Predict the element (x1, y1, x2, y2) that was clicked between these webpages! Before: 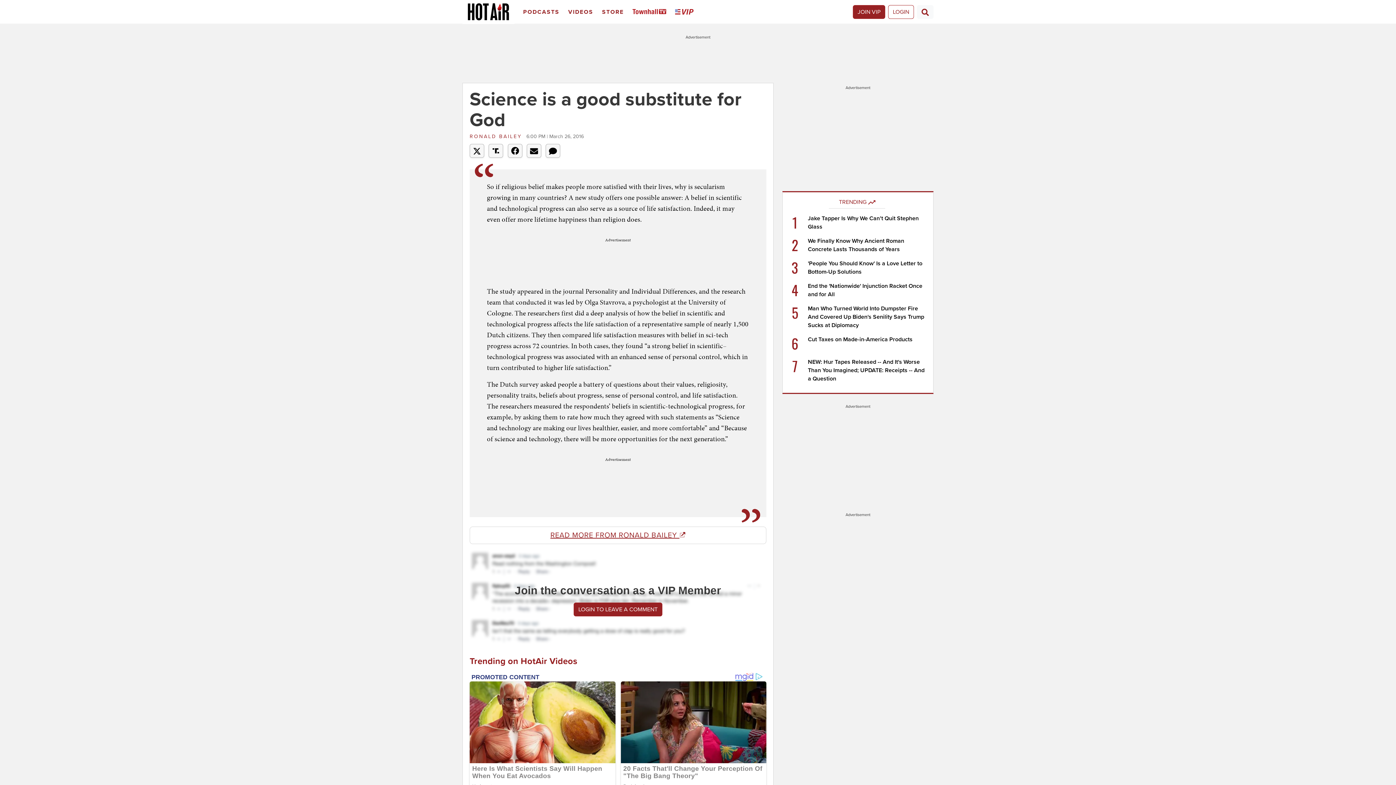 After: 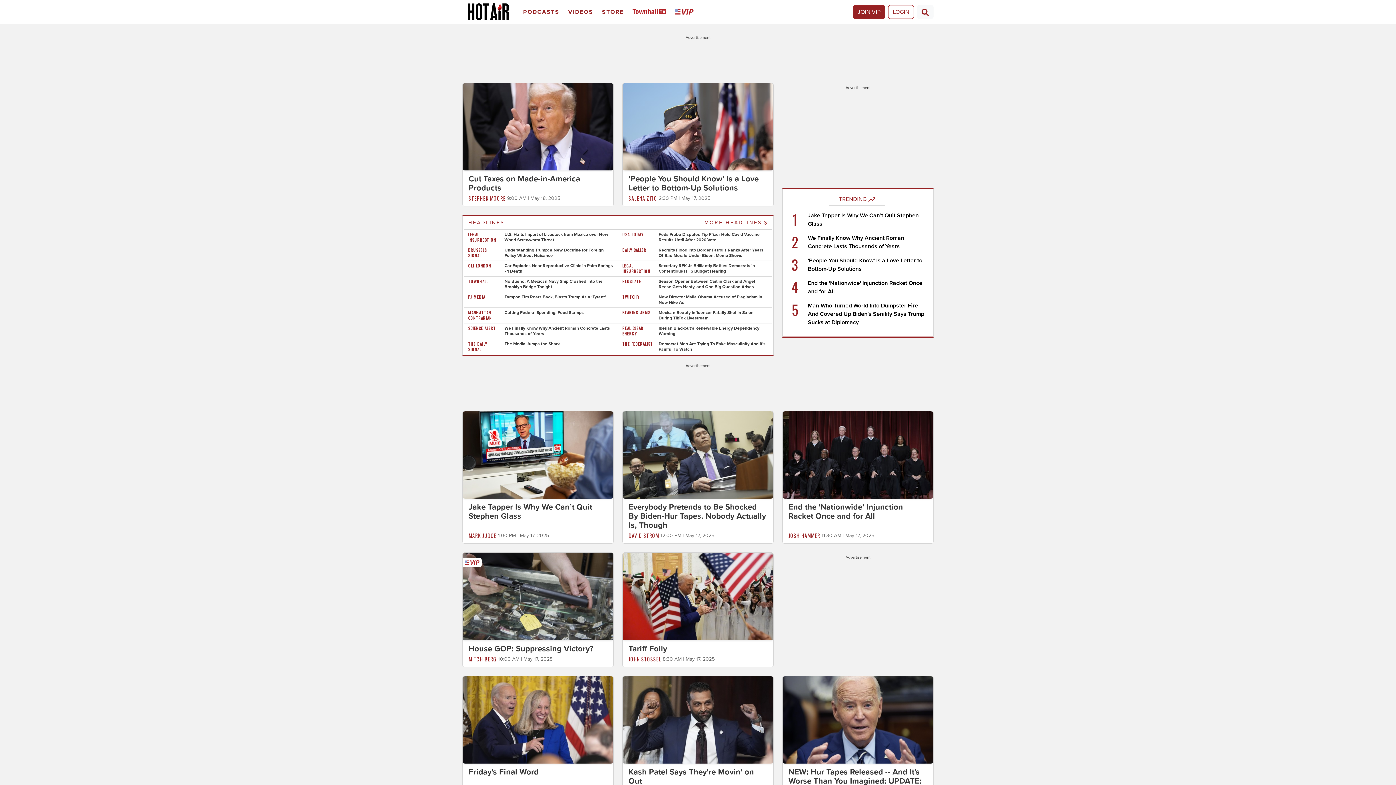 Action: bbox: (462, 0, 514, 24)